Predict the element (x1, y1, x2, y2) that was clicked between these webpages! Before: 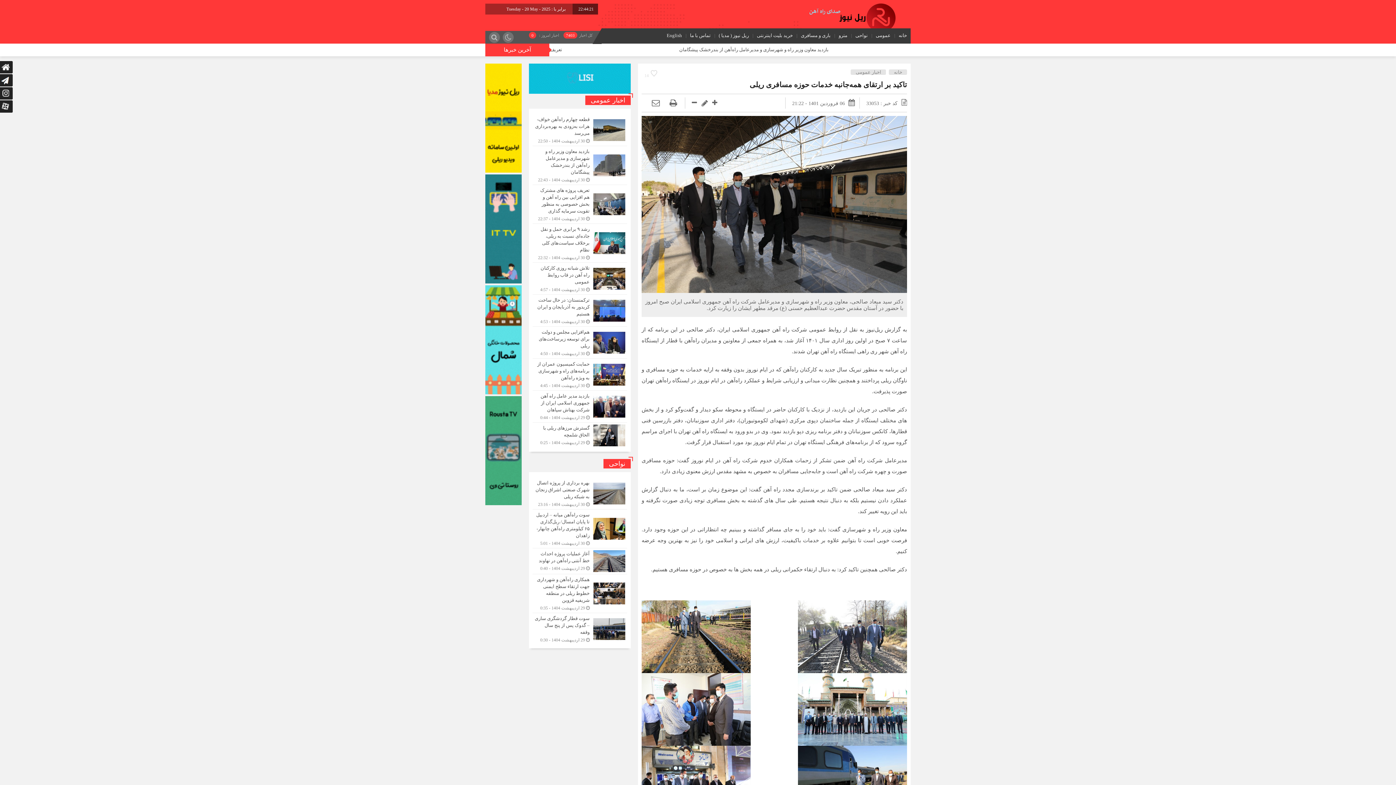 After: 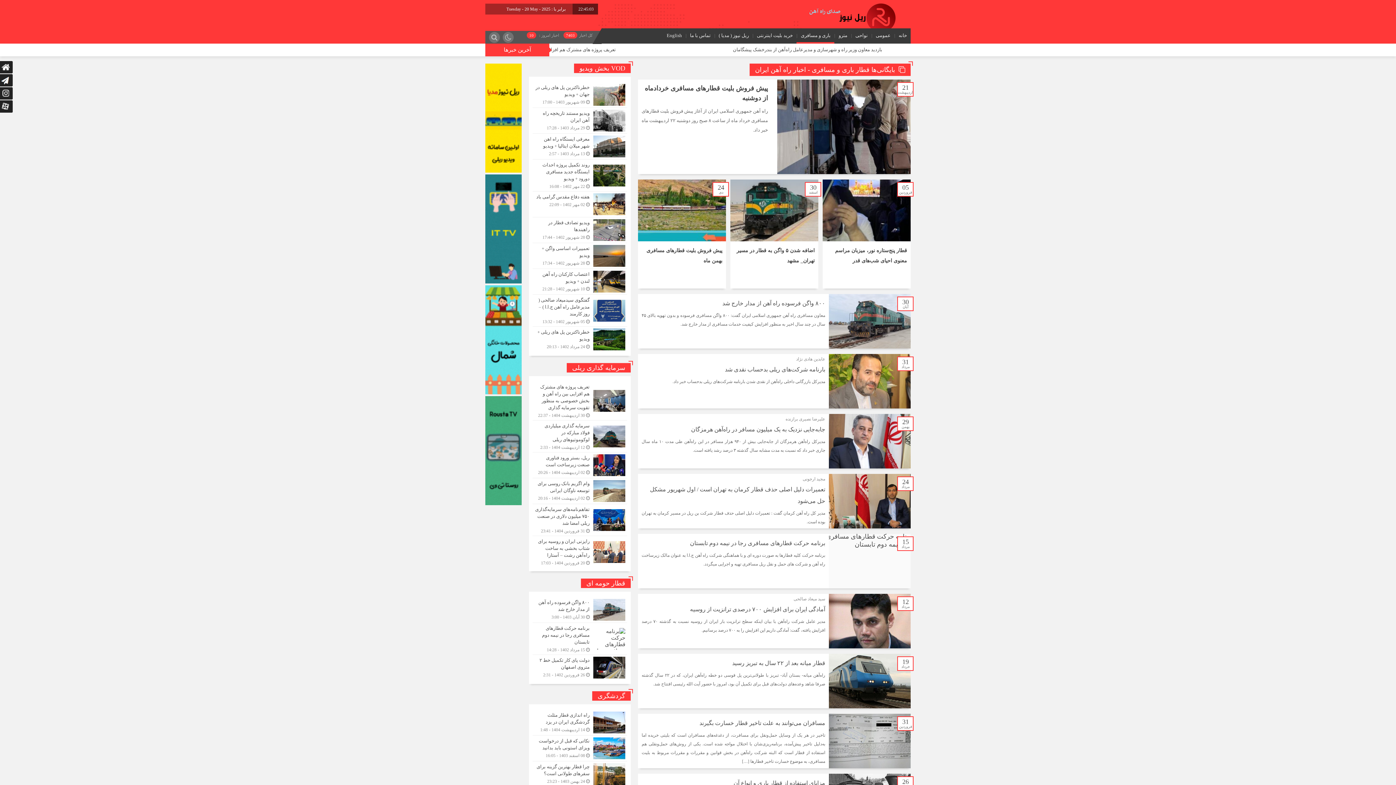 Action: bbox: (799, 32, 832, 38) label: باری و مسافری